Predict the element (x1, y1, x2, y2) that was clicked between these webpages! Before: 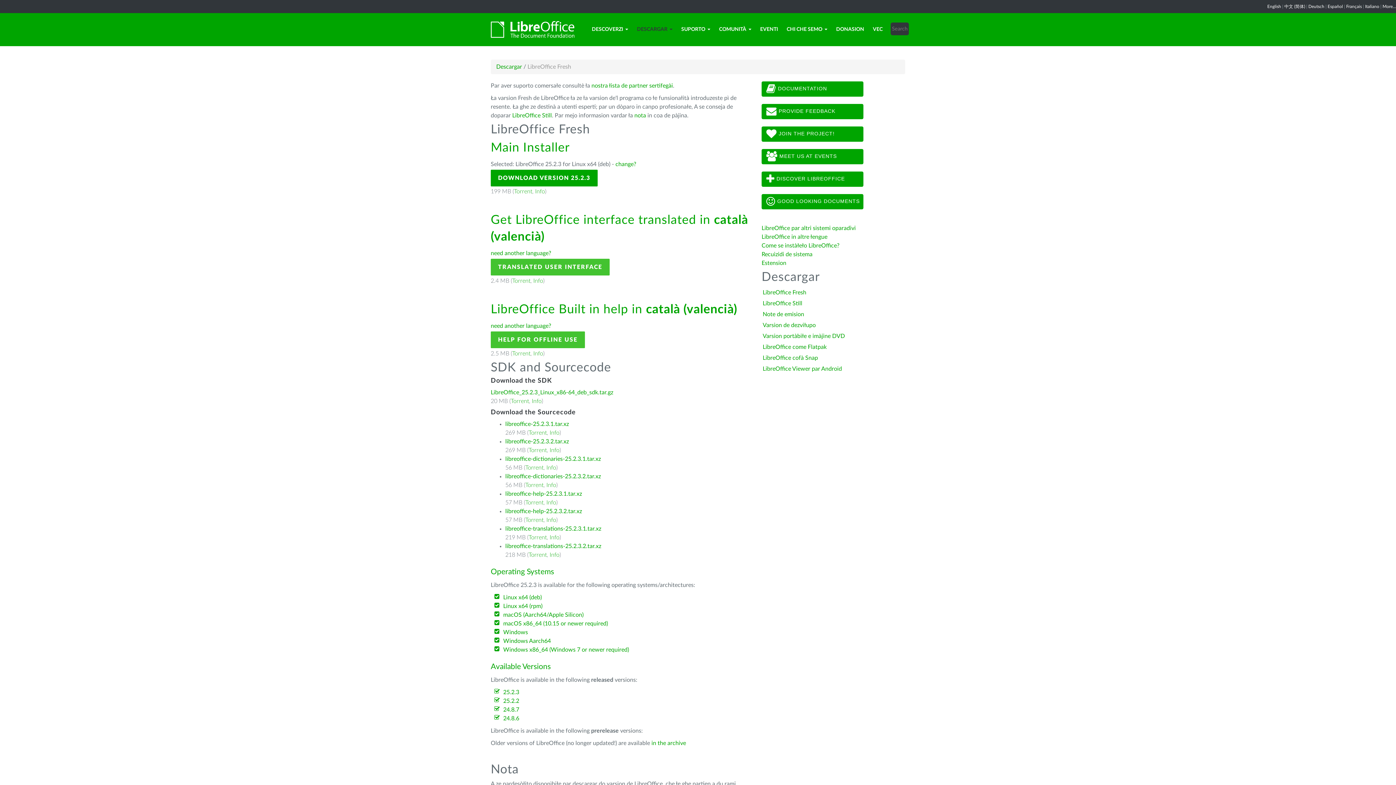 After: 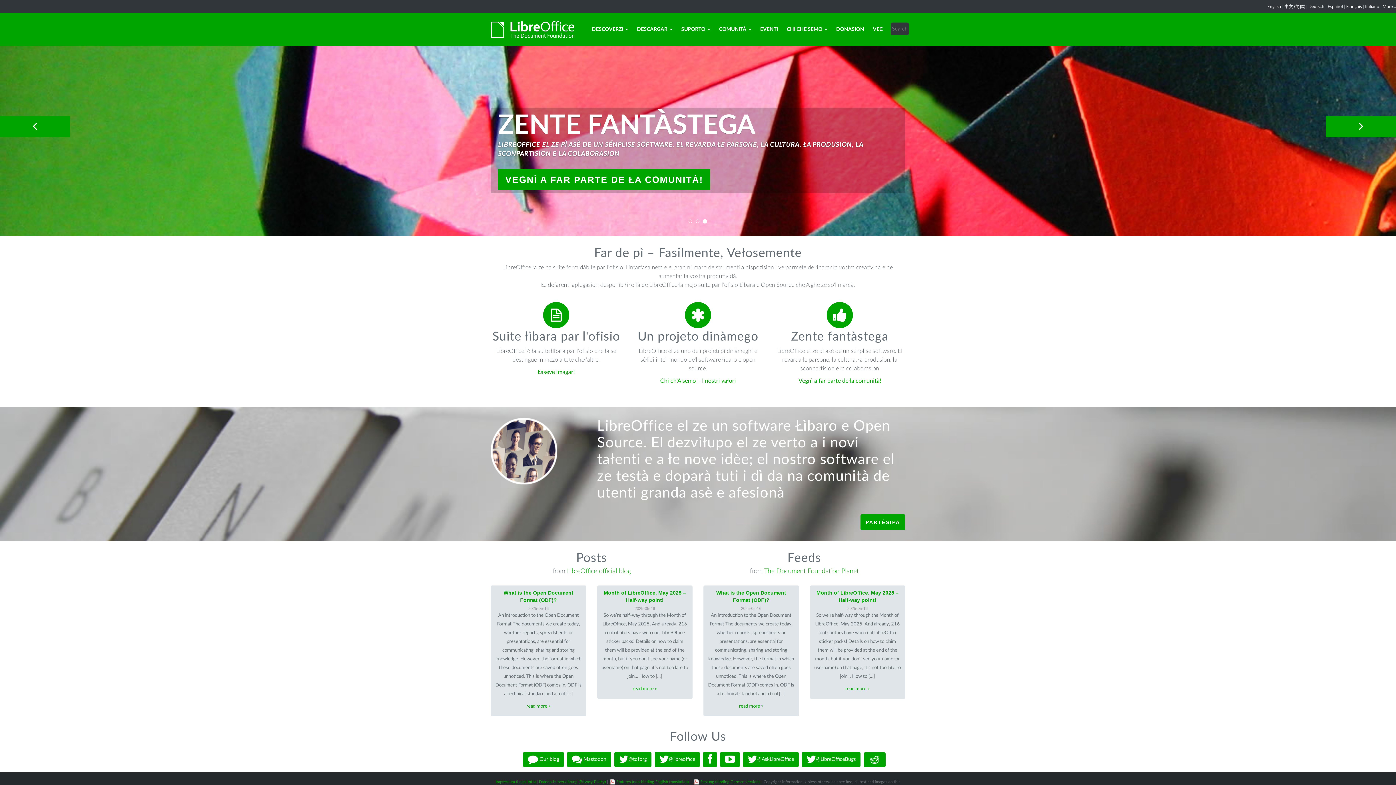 Action: bbox: (485, 15, 574, 43)